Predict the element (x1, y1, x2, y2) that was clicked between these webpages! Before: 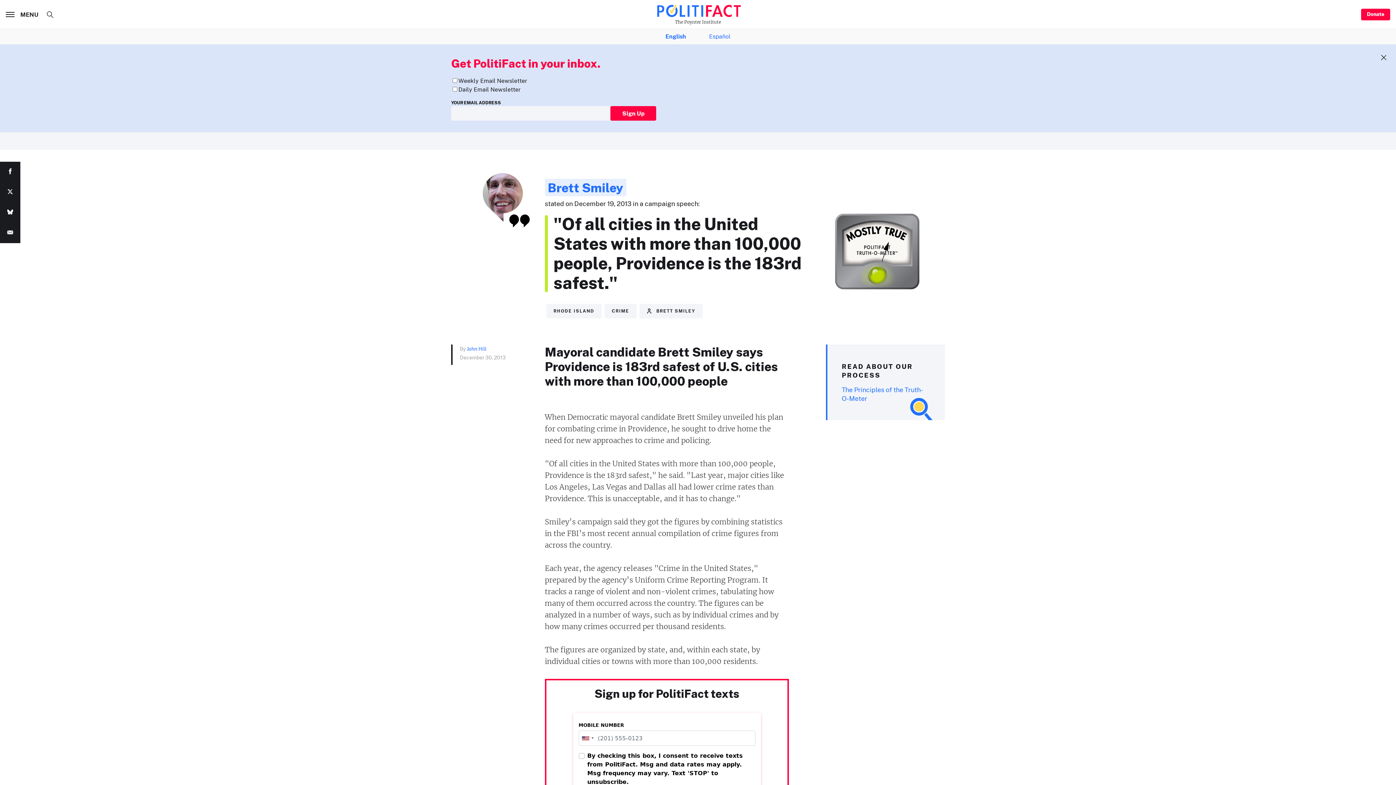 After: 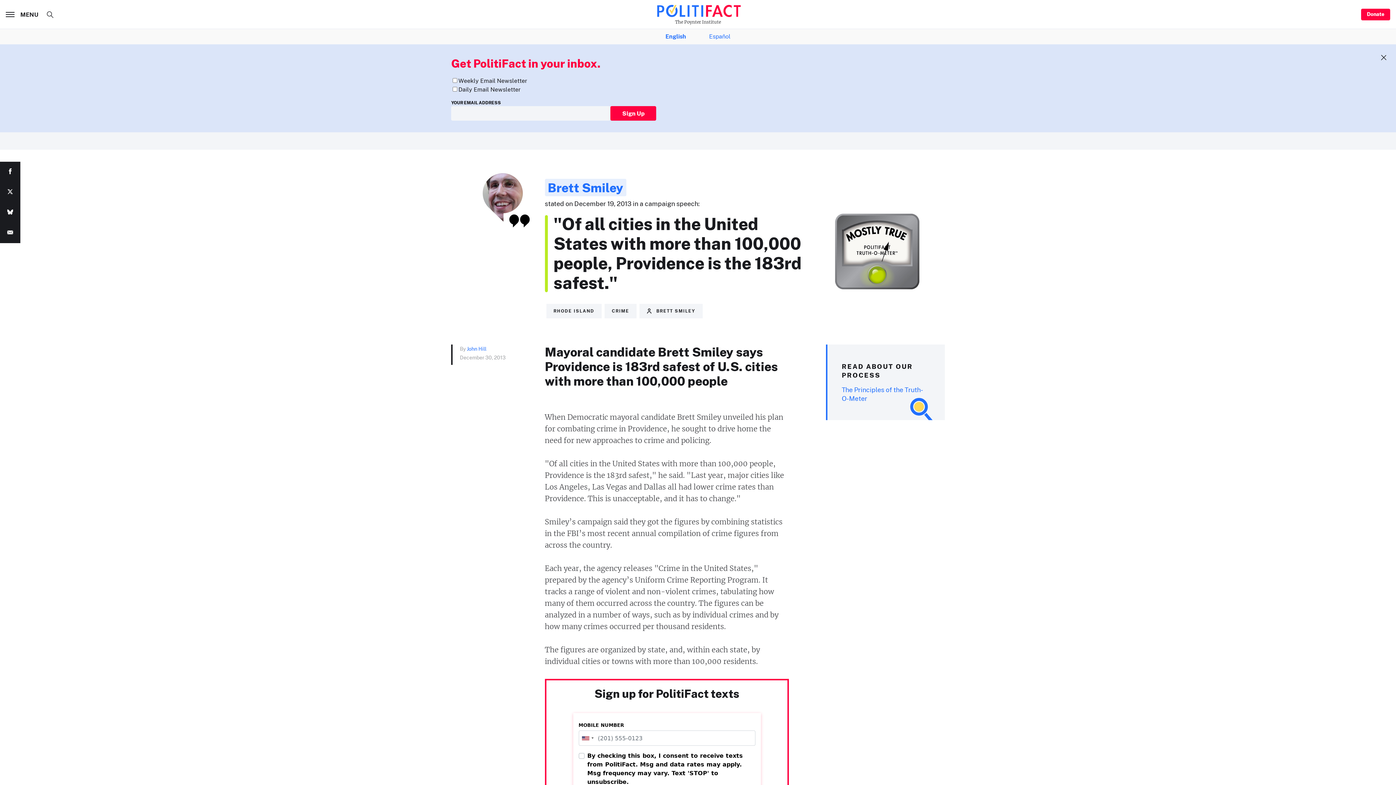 Action: bbox: (0, 222, 20, 243)